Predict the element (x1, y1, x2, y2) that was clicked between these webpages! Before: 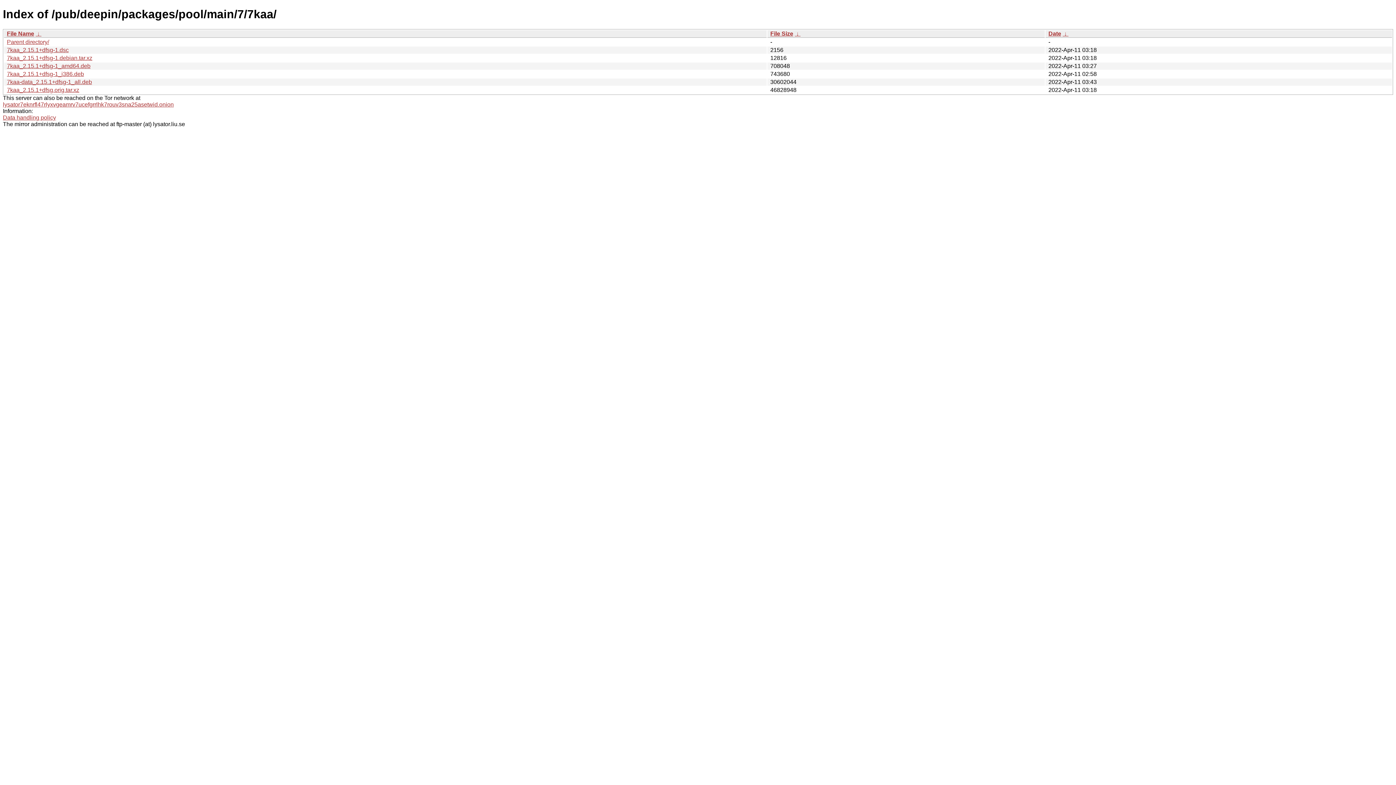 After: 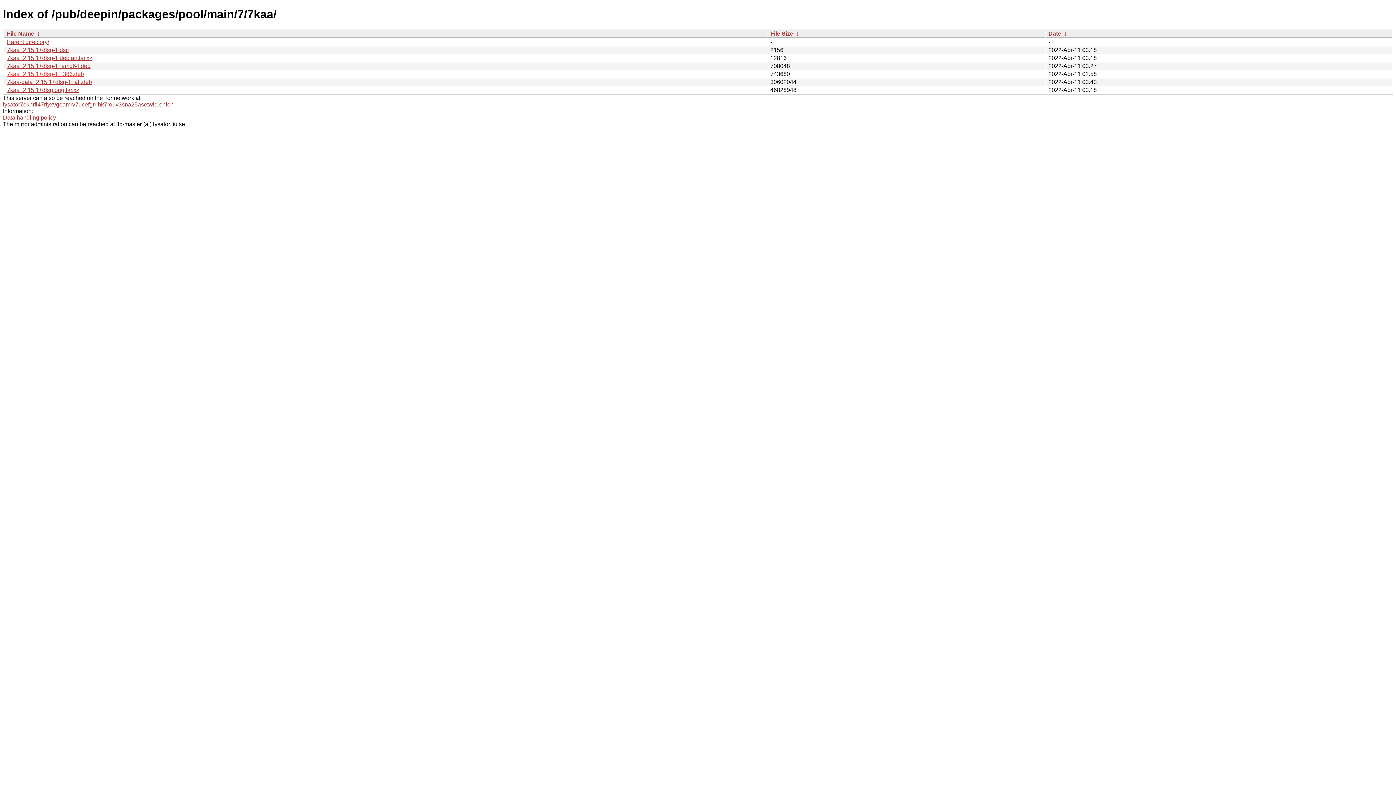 Action: label: 7kaa_2.15.1+dfsg-1_i386.deb bbox: (6, 70, 84, 77)